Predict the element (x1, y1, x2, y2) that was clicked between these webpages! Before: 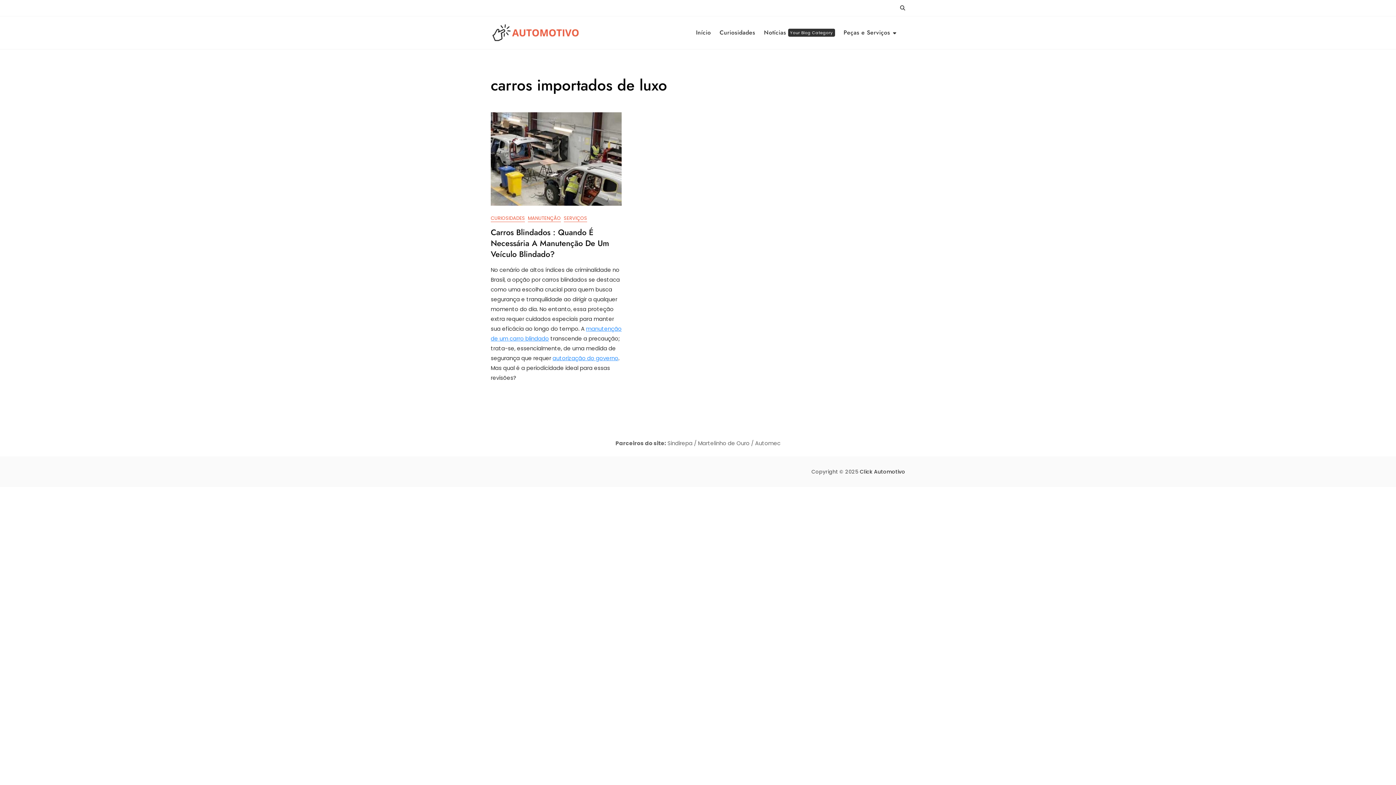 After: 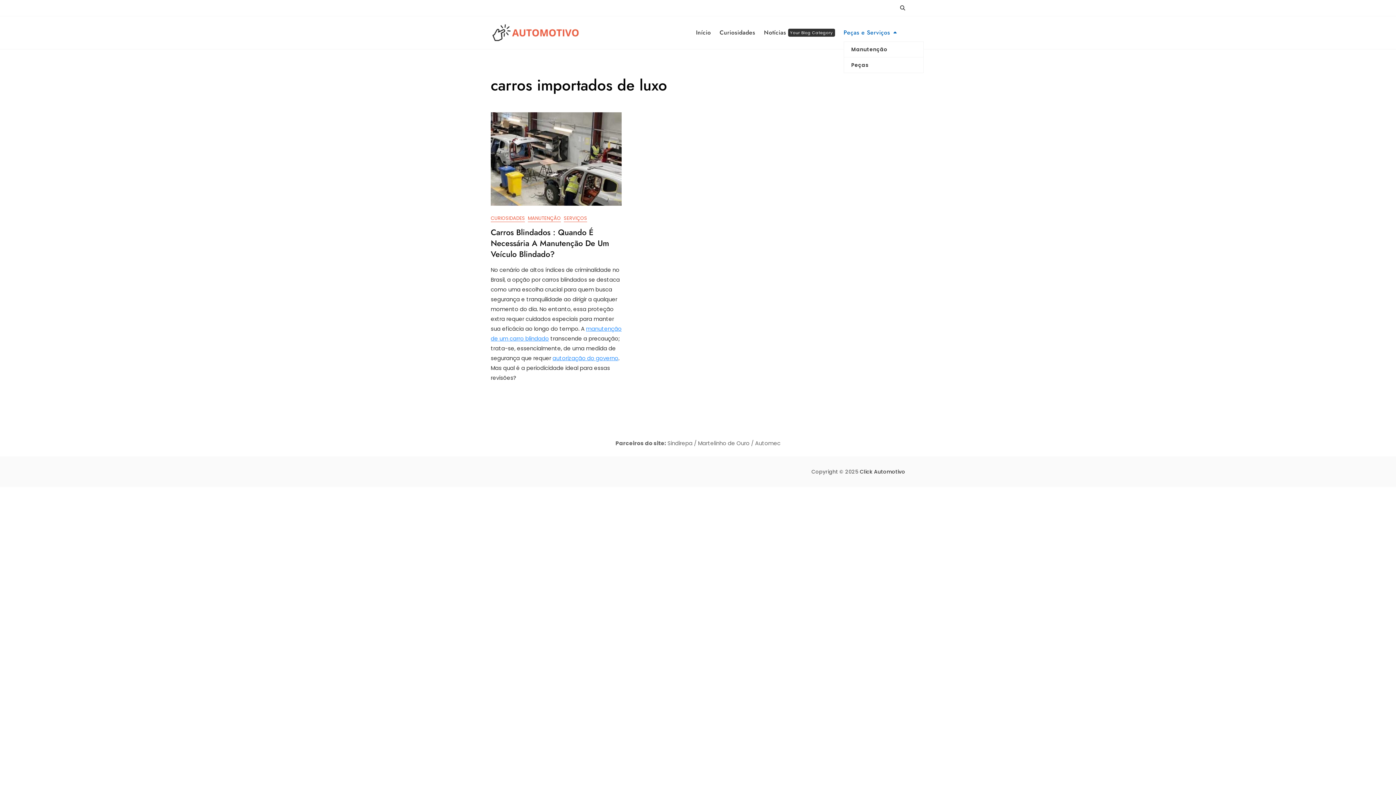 Action: bbox: (843, 24, 905, 41) label: Peças e Serviços